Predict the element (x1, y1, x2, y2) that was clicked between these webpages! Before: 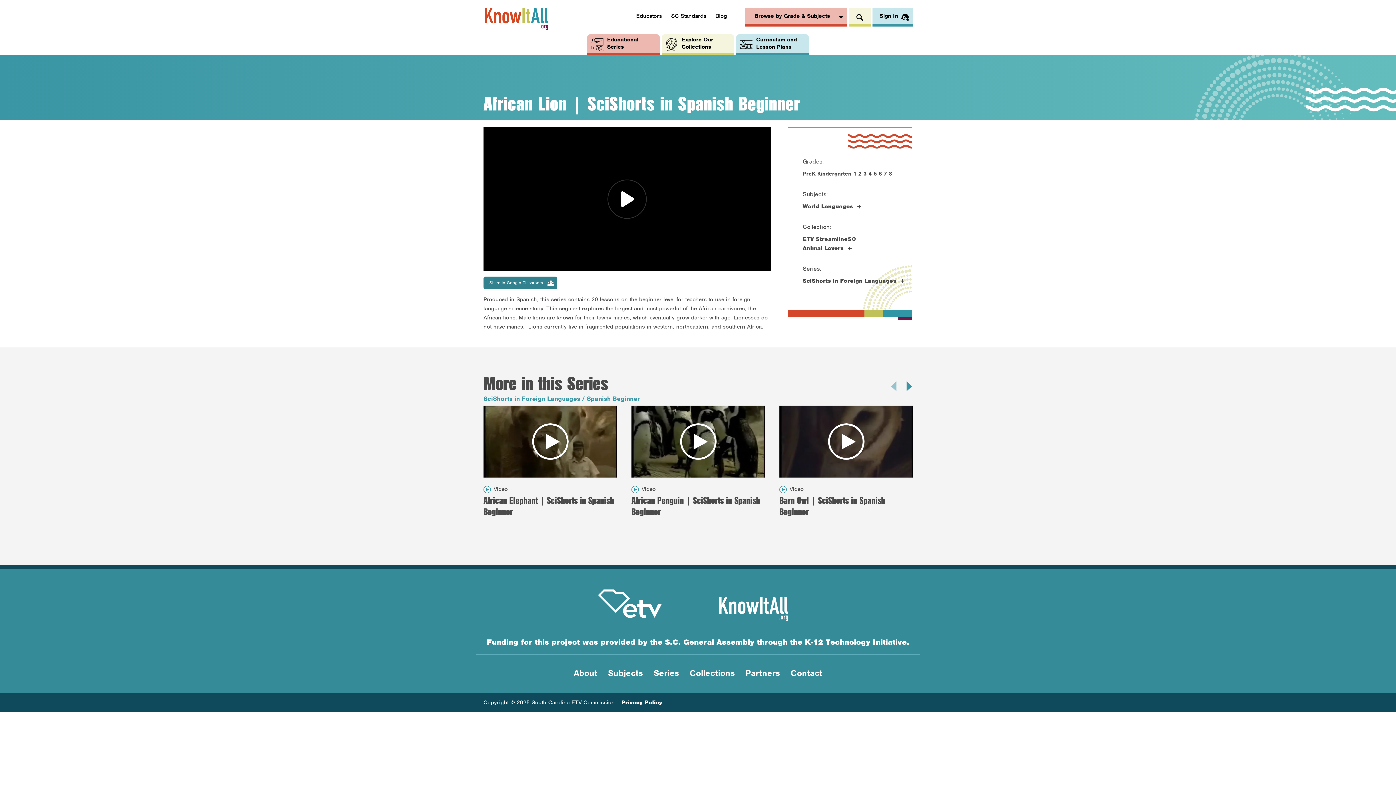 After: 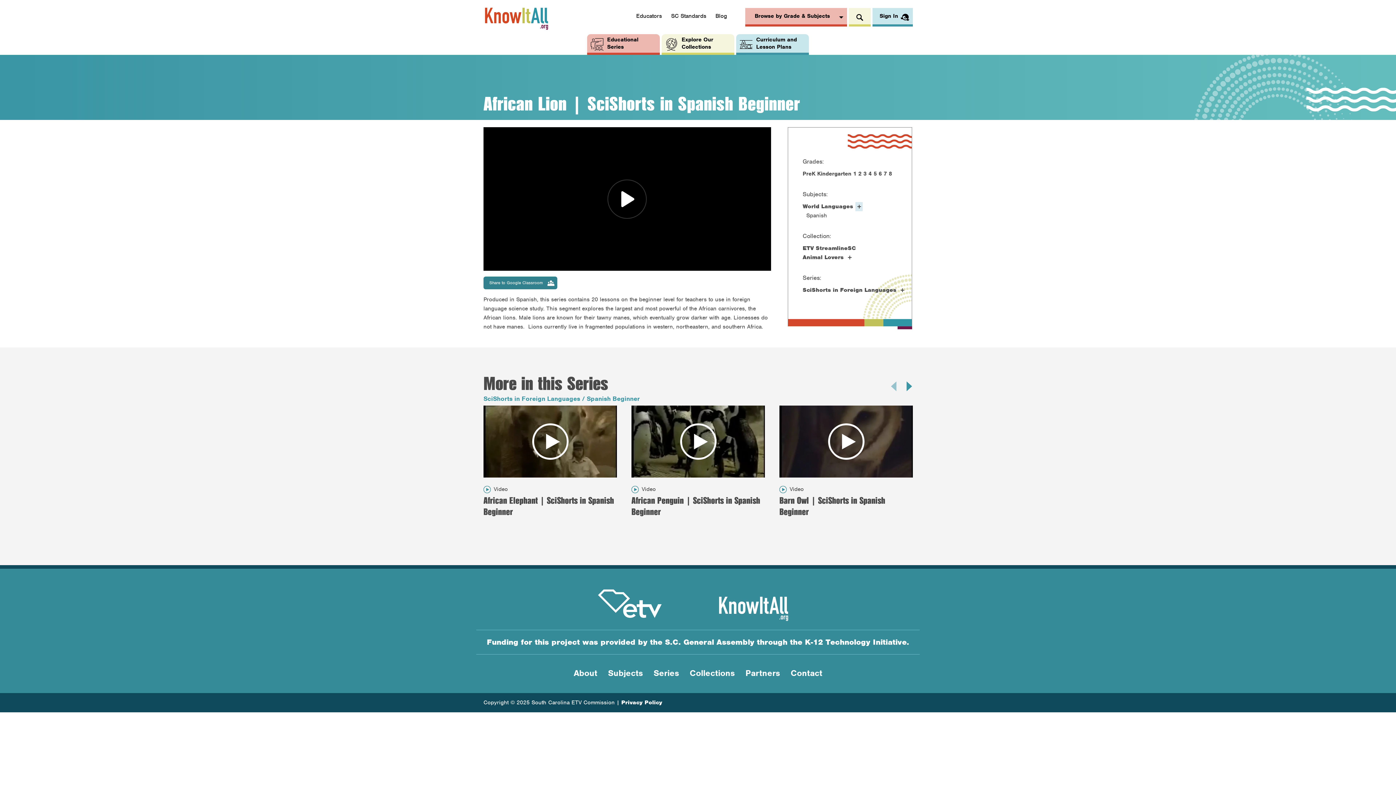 Action: bbox: (855, 202, 862, 211) label: Open